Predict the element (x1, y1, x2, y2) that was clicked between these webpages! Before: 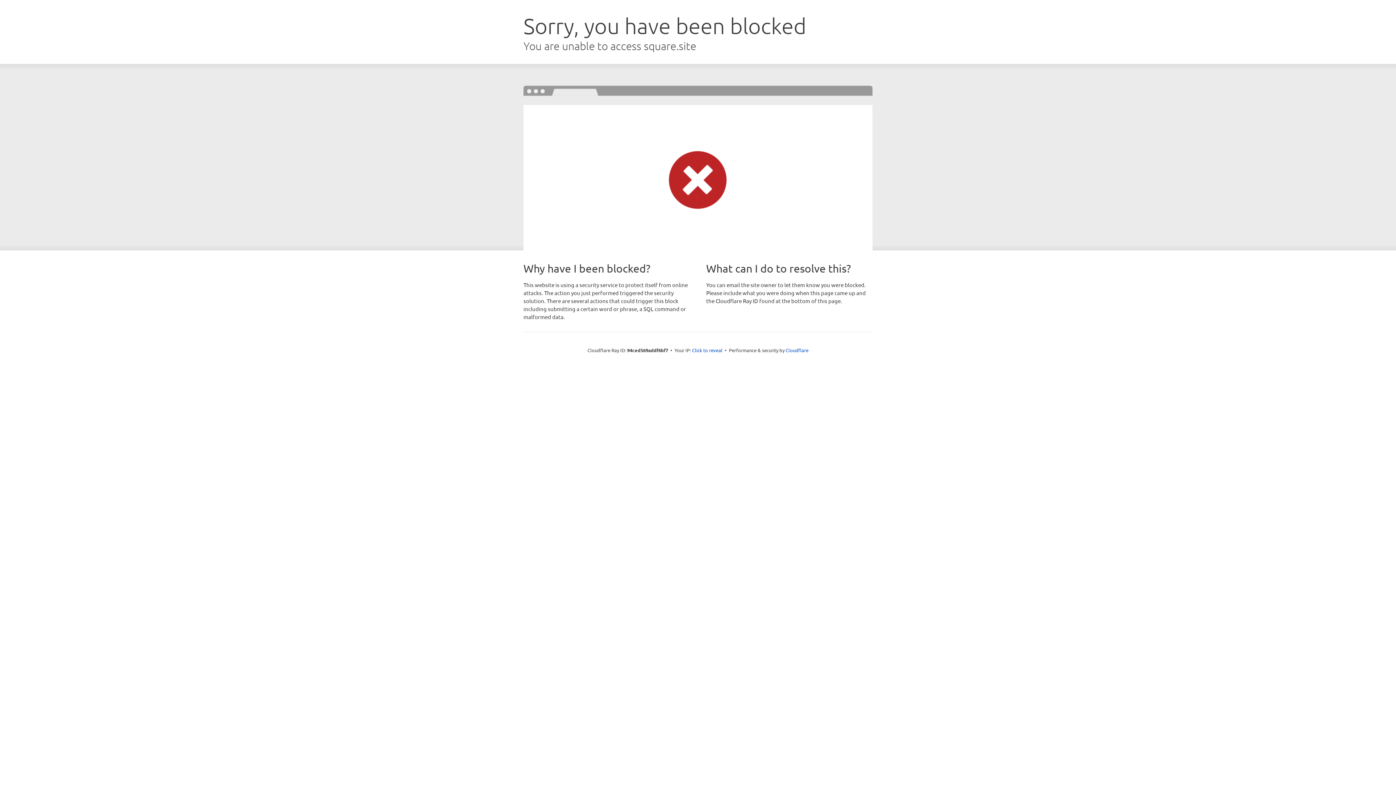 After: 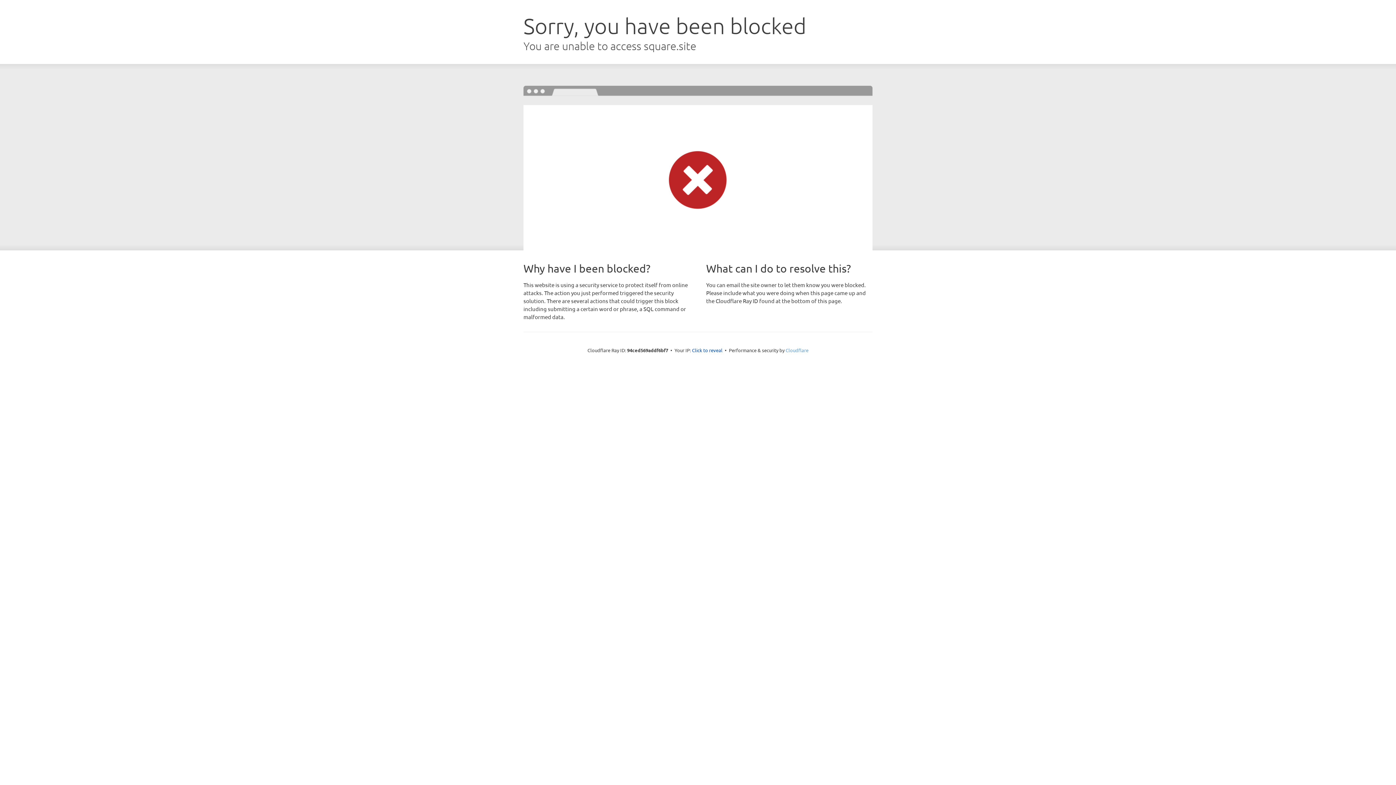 Action: label: Cloudflare bbox: (785, 347, 808, 353)